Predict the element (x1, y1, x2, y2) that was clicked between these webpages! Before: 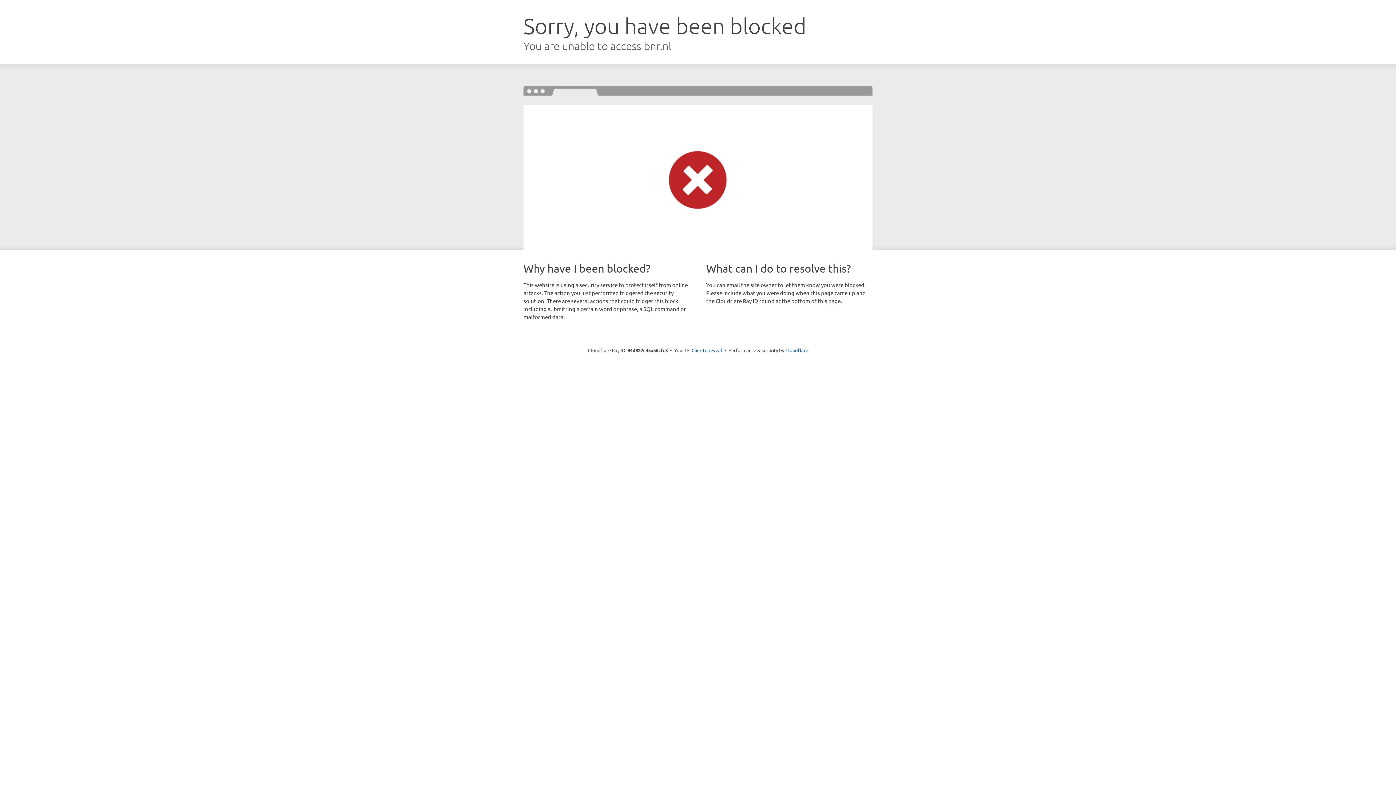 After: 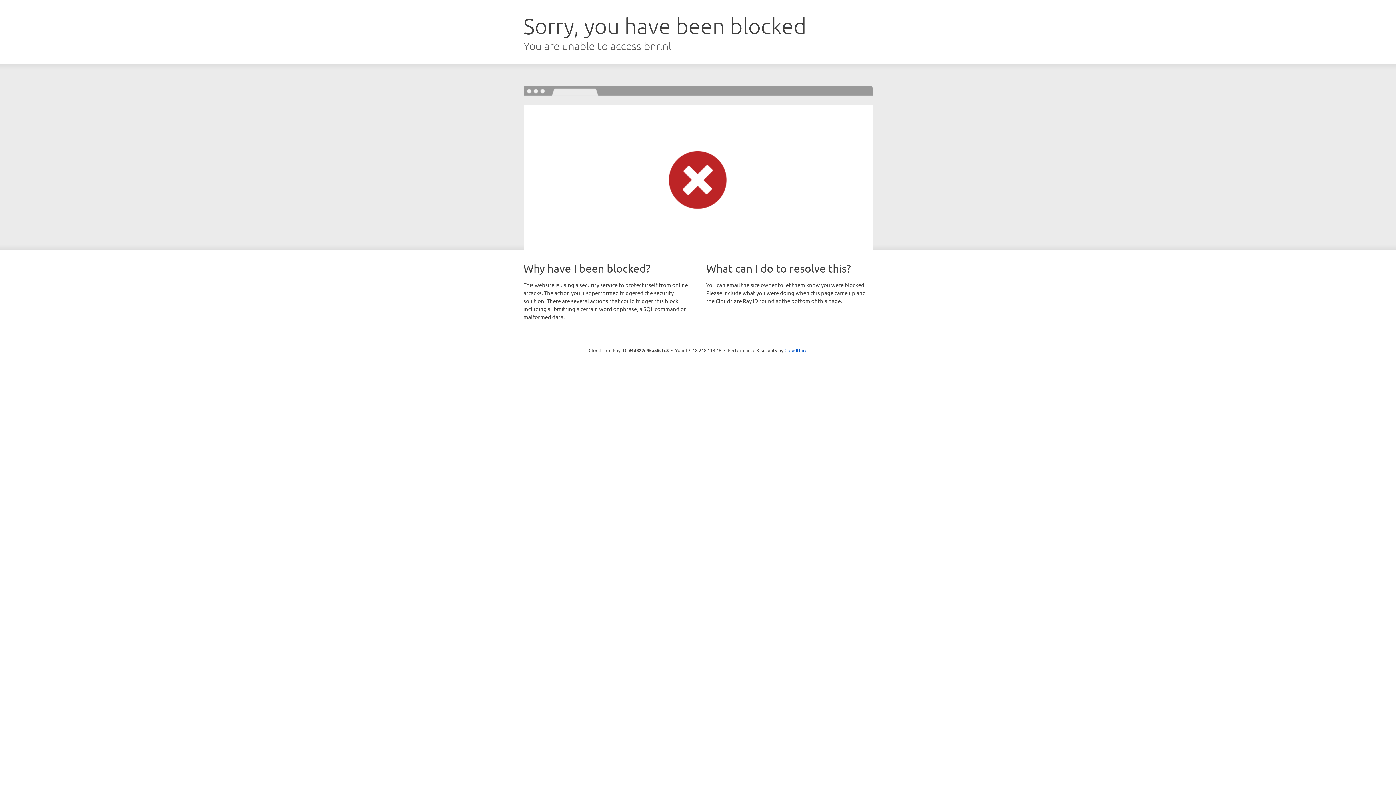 Action: label: Click to reveal bbox: (691, 346, 722, 353)